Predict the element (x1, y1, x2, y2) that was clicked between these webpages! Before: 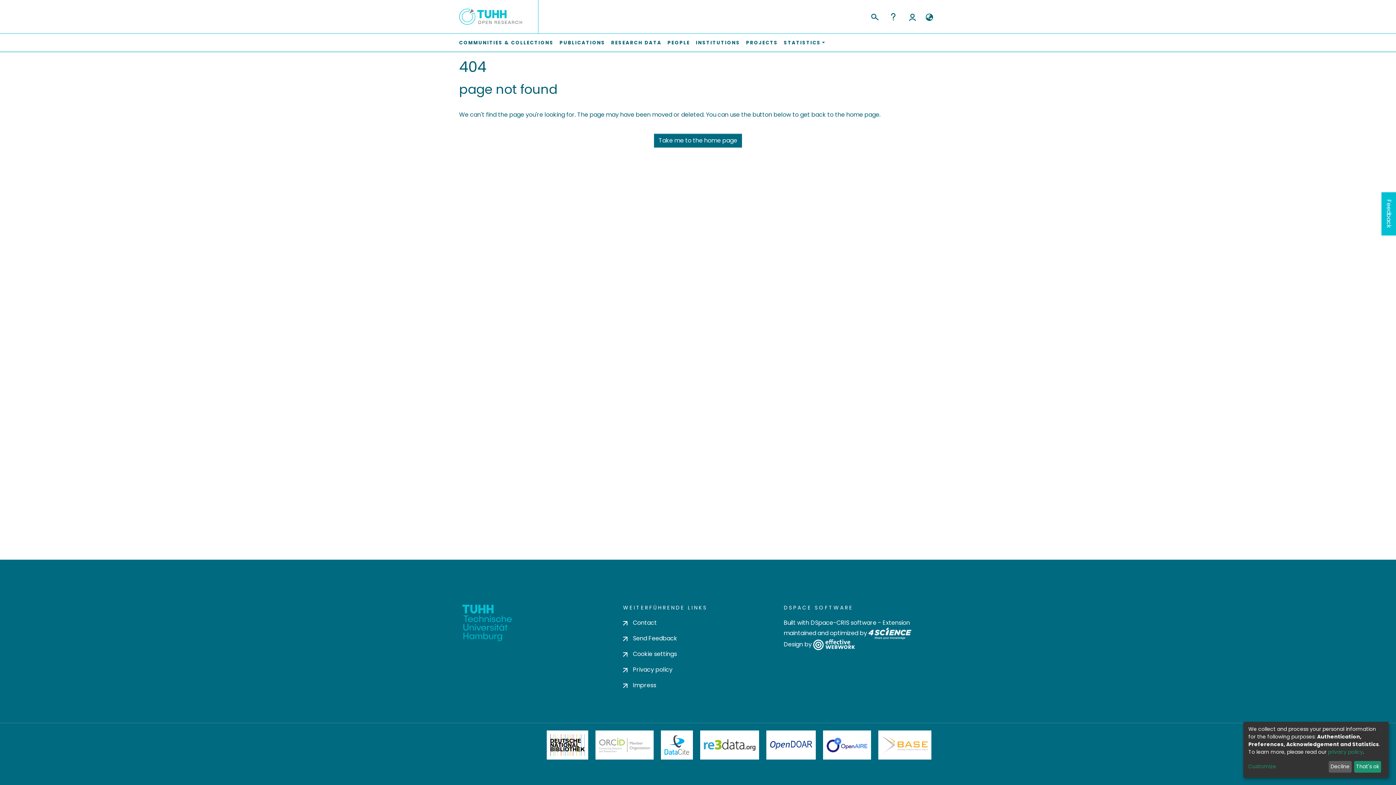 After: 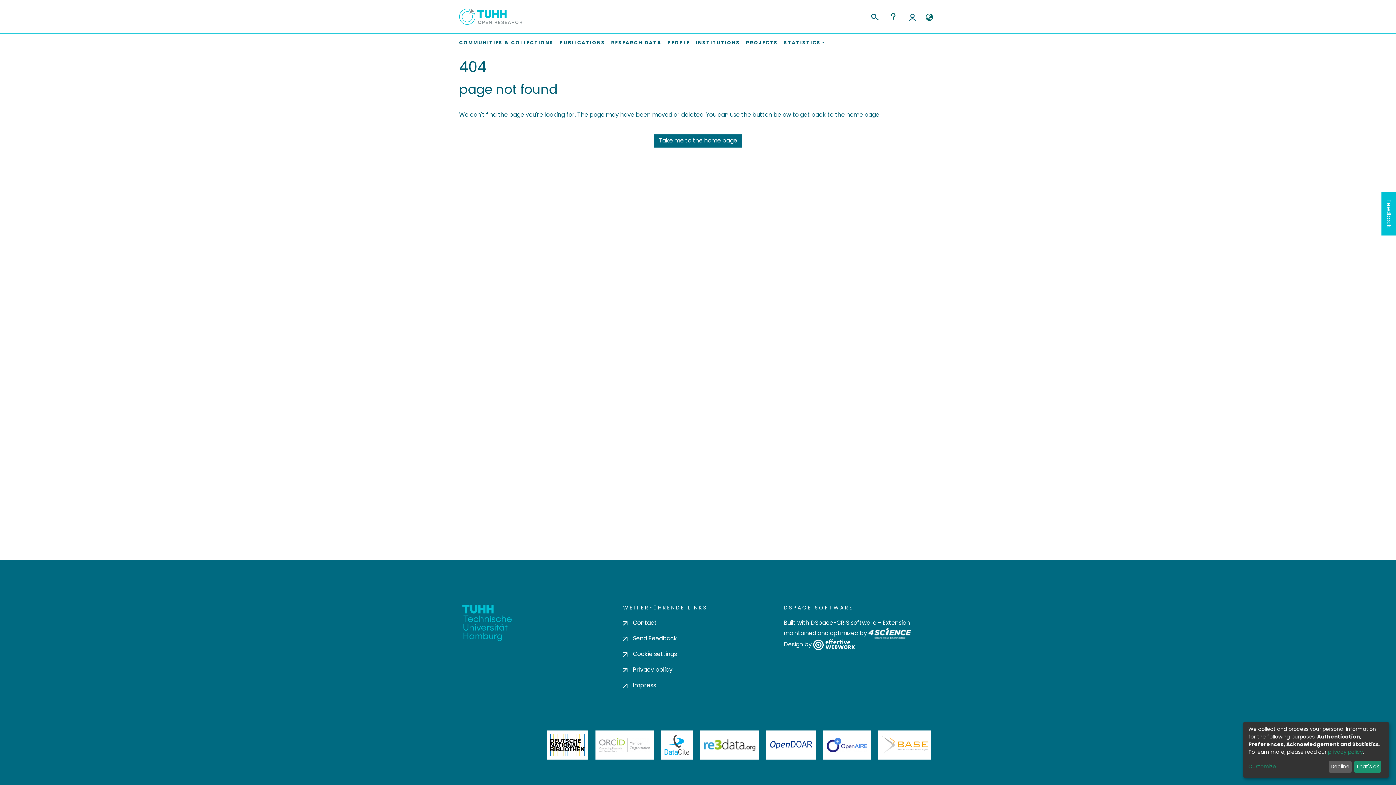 Action: label: Privacy policy bbox: (623, 665, 672, 674)